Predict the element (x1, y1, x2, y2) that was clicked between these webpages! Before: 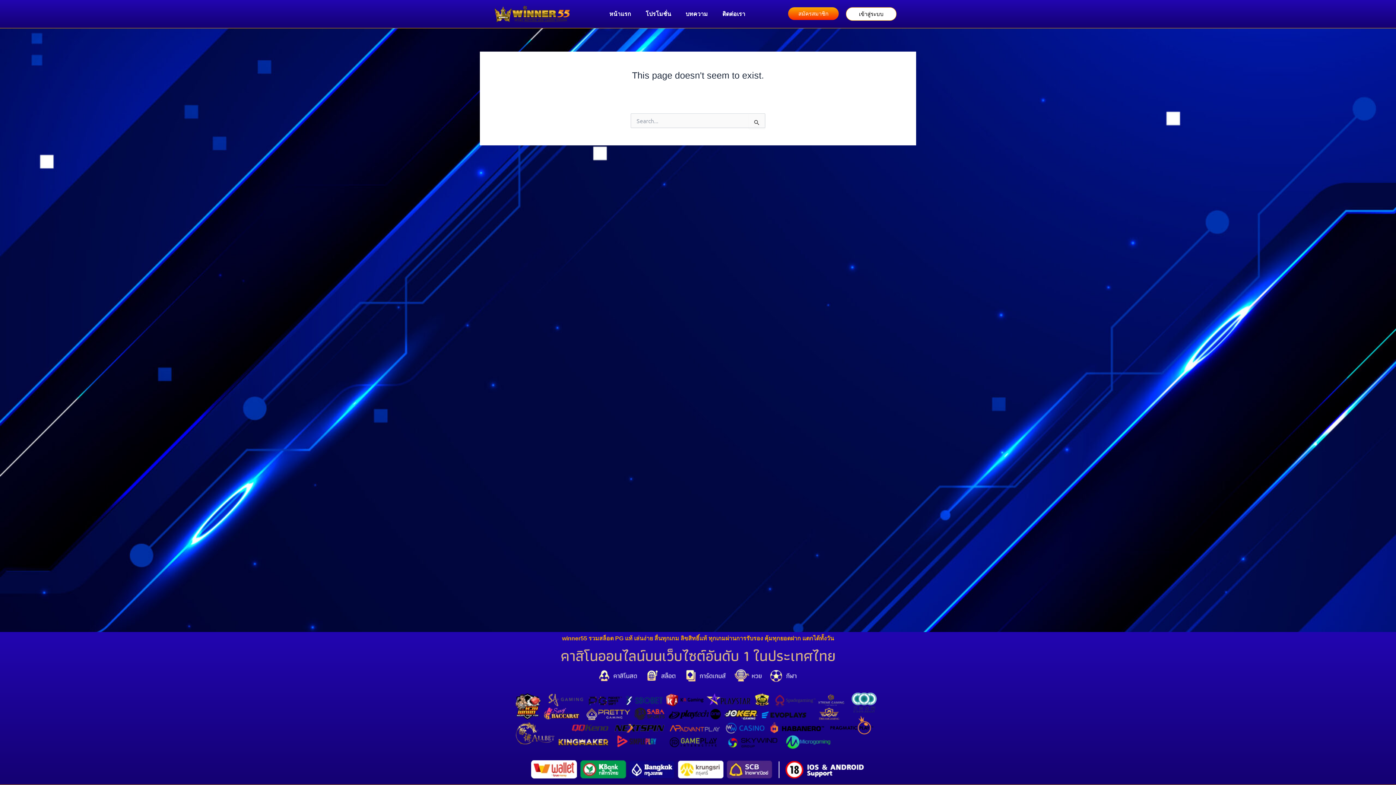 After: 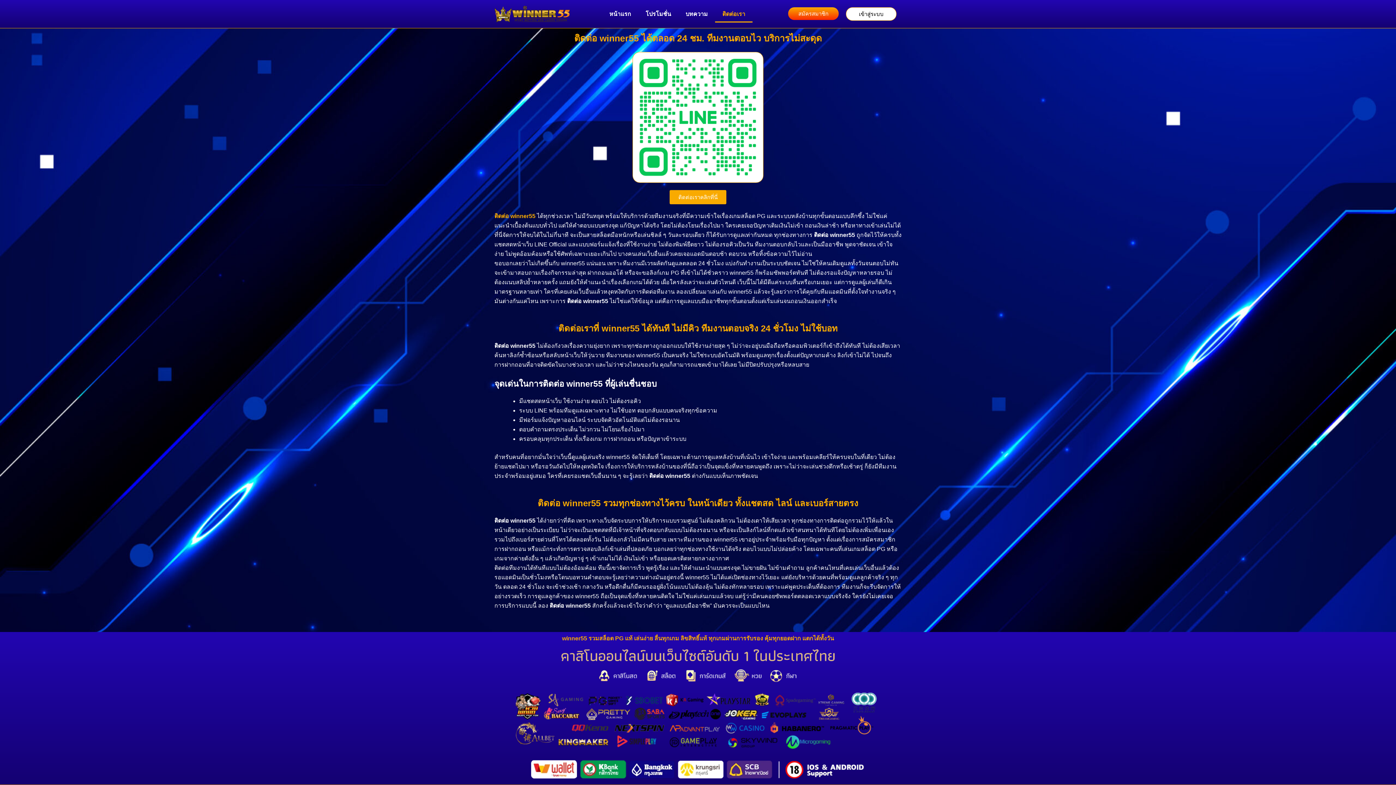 Action: label: ติดต่อเรา bbox: (715, 5, 752, 22)